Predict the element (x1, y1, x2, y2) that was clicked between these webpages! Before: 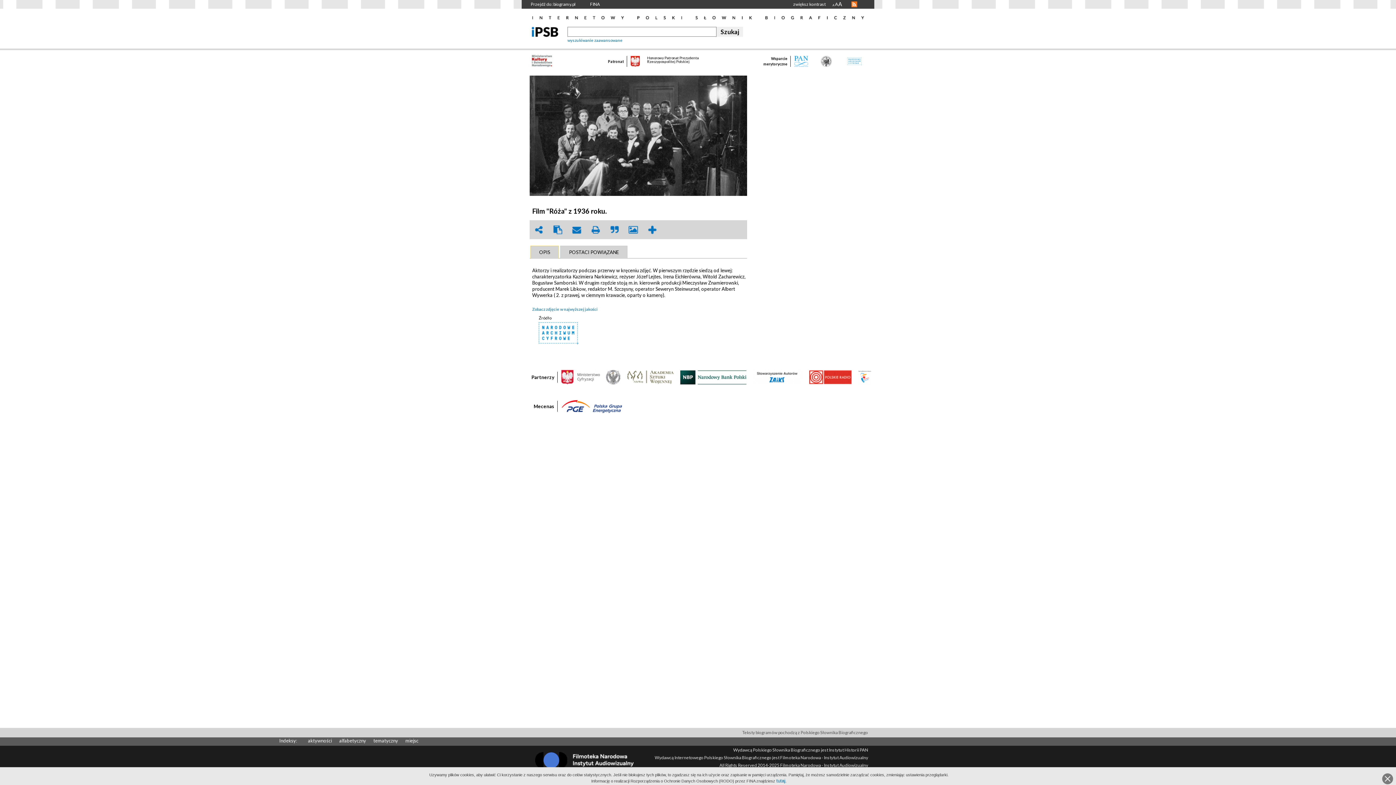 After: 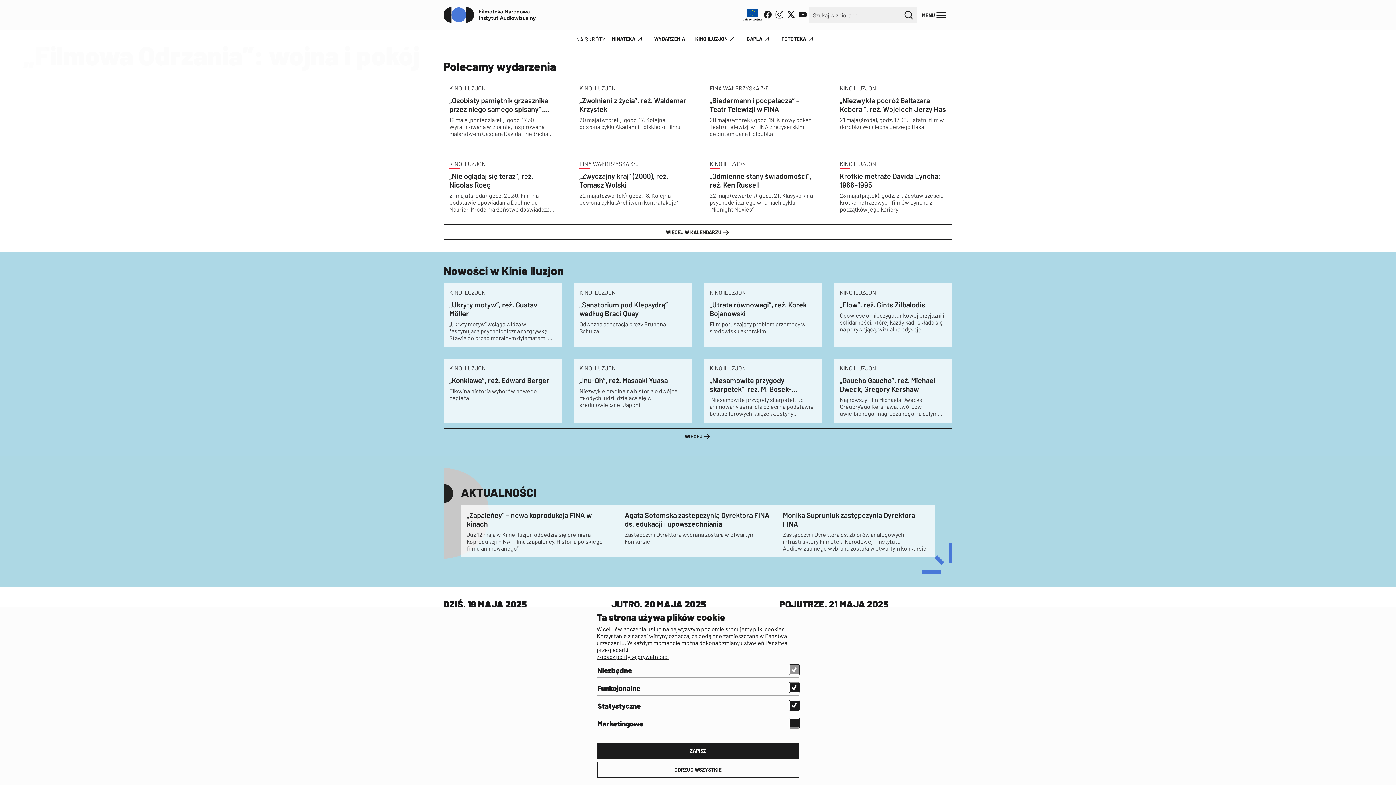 Action: label: FINA bbox: (590, 0, 600, 8)